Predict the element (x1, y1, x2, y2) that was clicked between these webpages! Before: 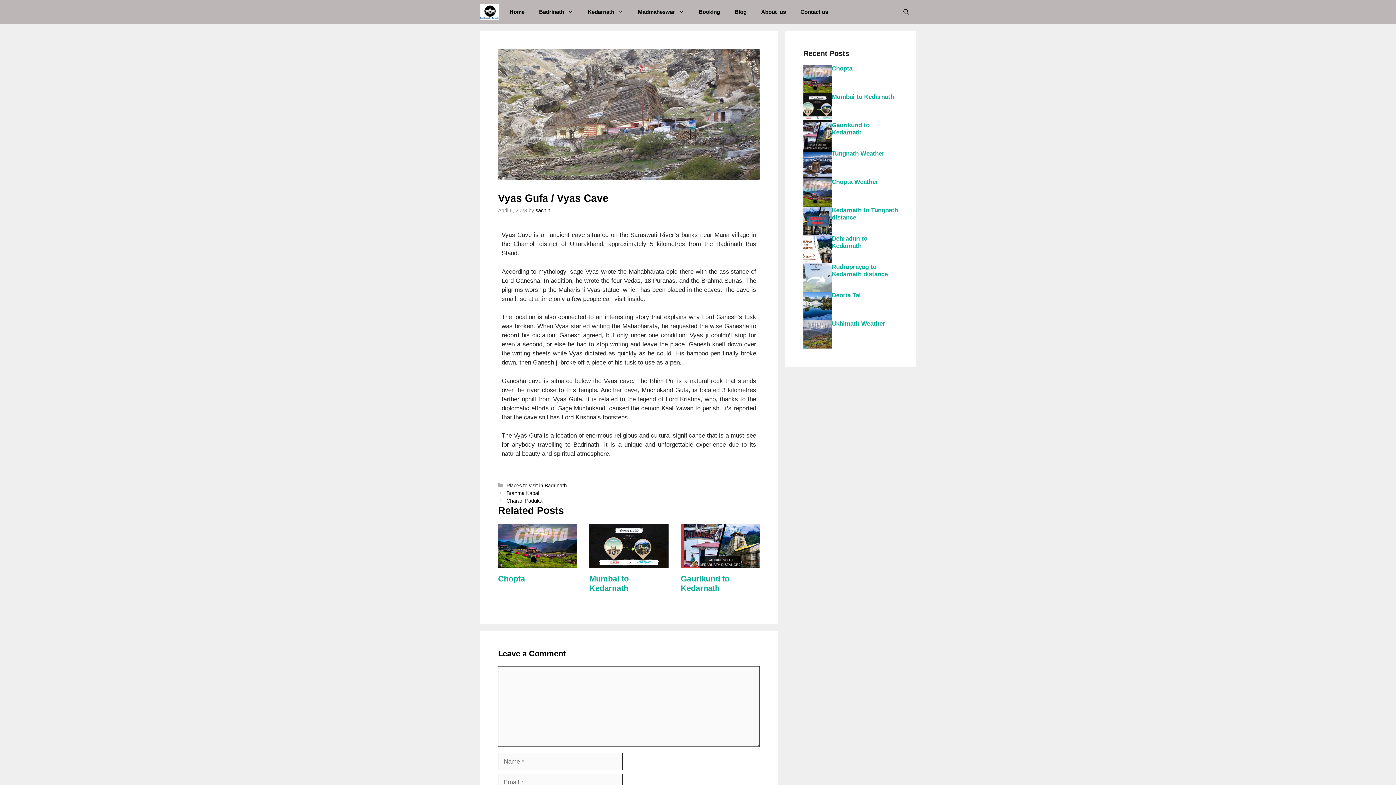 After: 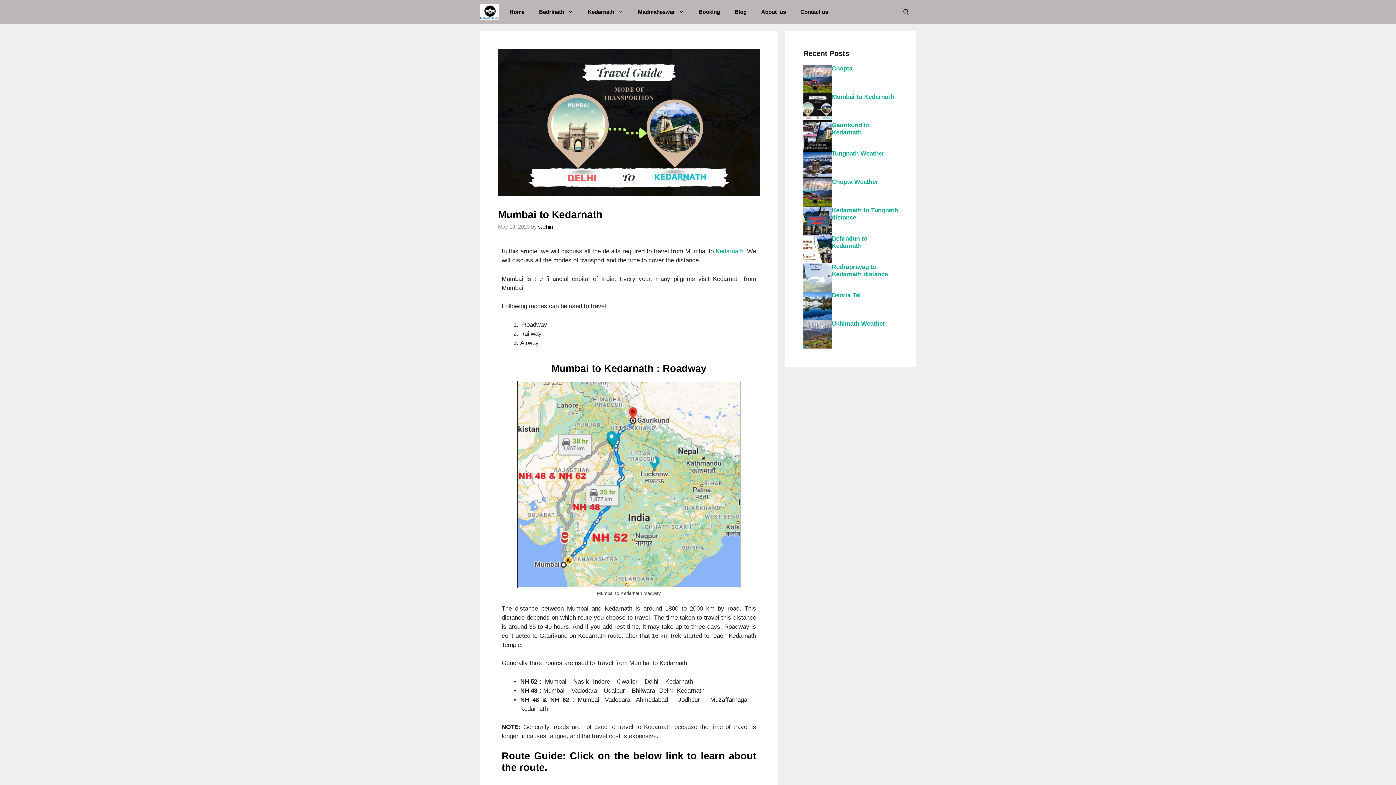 Action: bbox: (589, 574, 628, 593) label: Mumbai to Kedarnath